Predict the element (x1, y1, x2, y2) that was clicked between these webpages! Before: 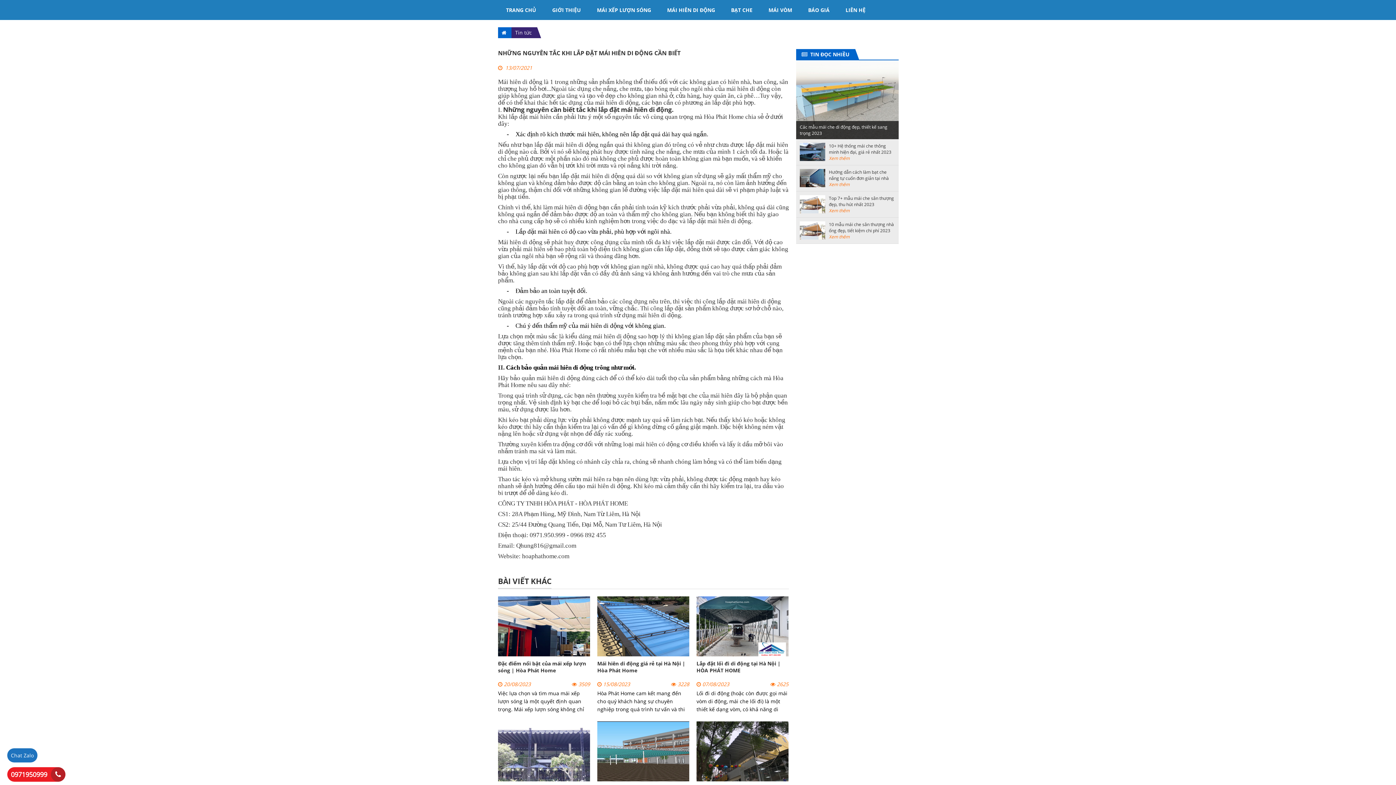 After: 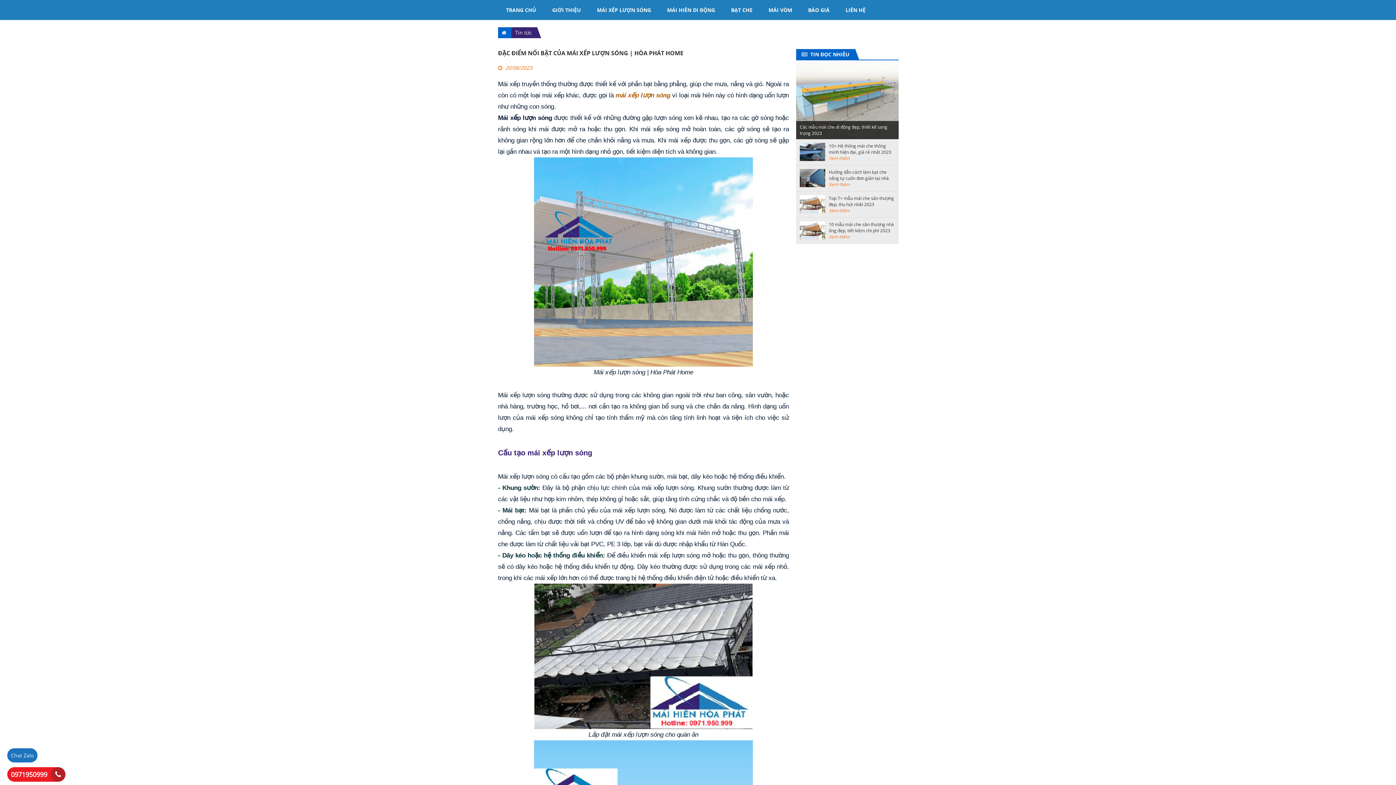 Action: bbox: (498, 651, 590, 658)